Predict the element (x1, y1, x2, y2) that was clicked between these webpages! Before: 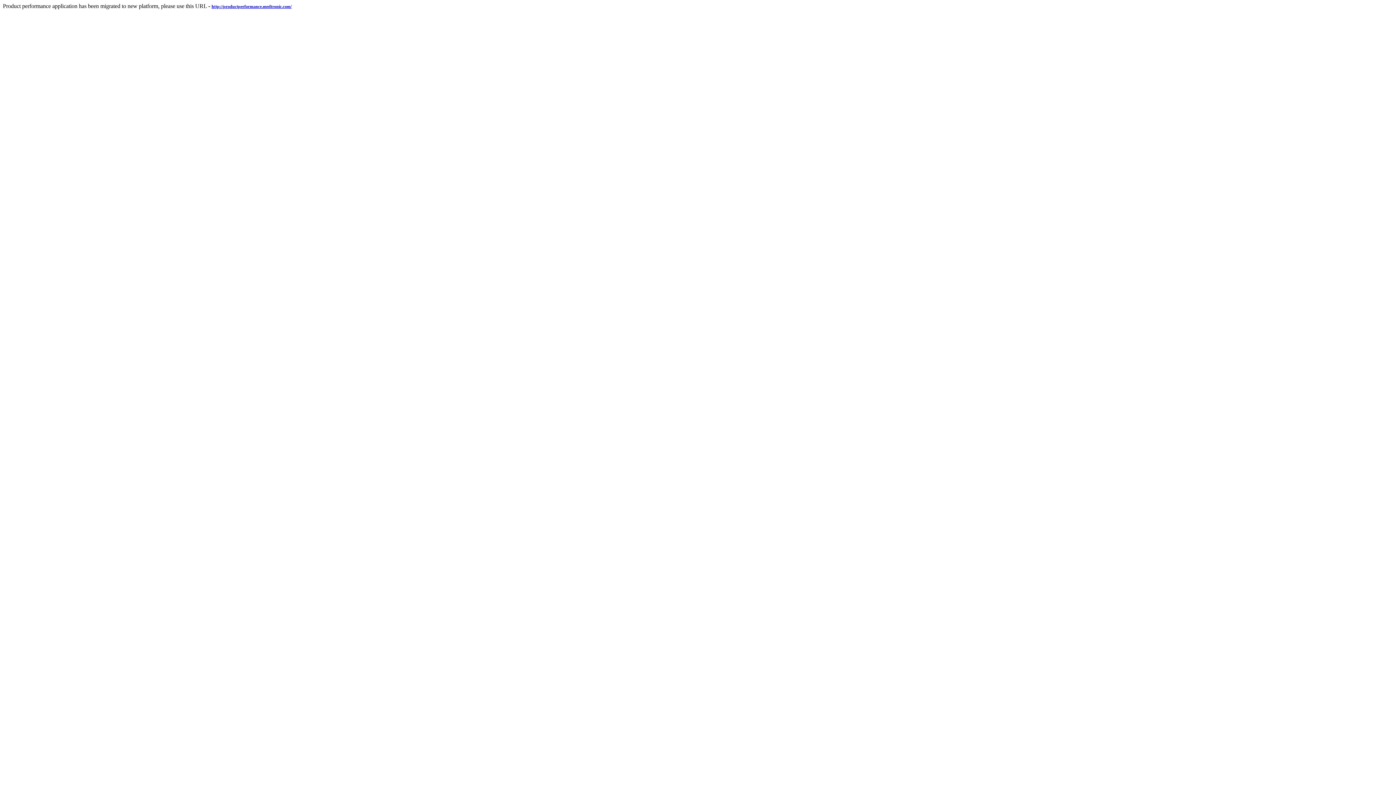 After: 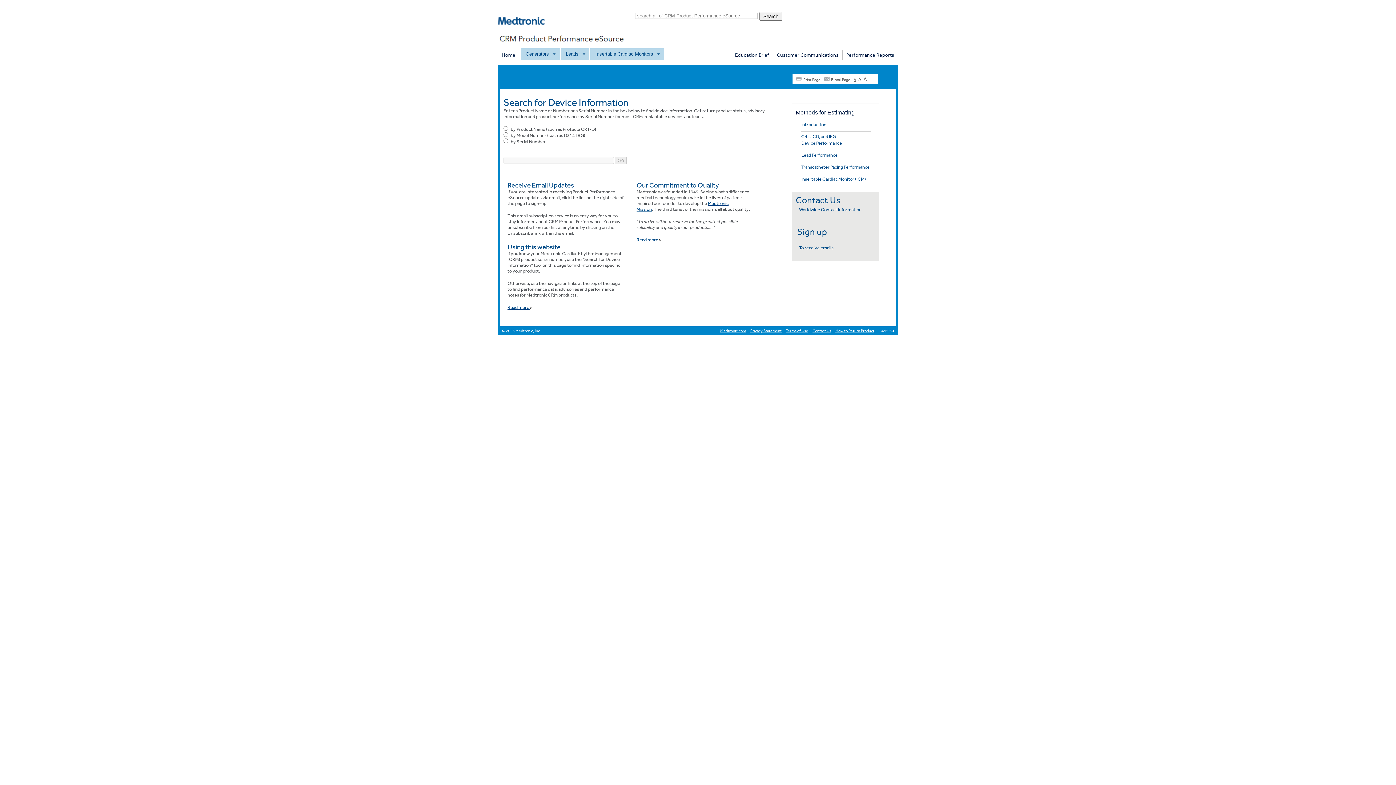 Action: label: http://productperformance.medtronic.com/ bbox: (211, 2, 291, 9)